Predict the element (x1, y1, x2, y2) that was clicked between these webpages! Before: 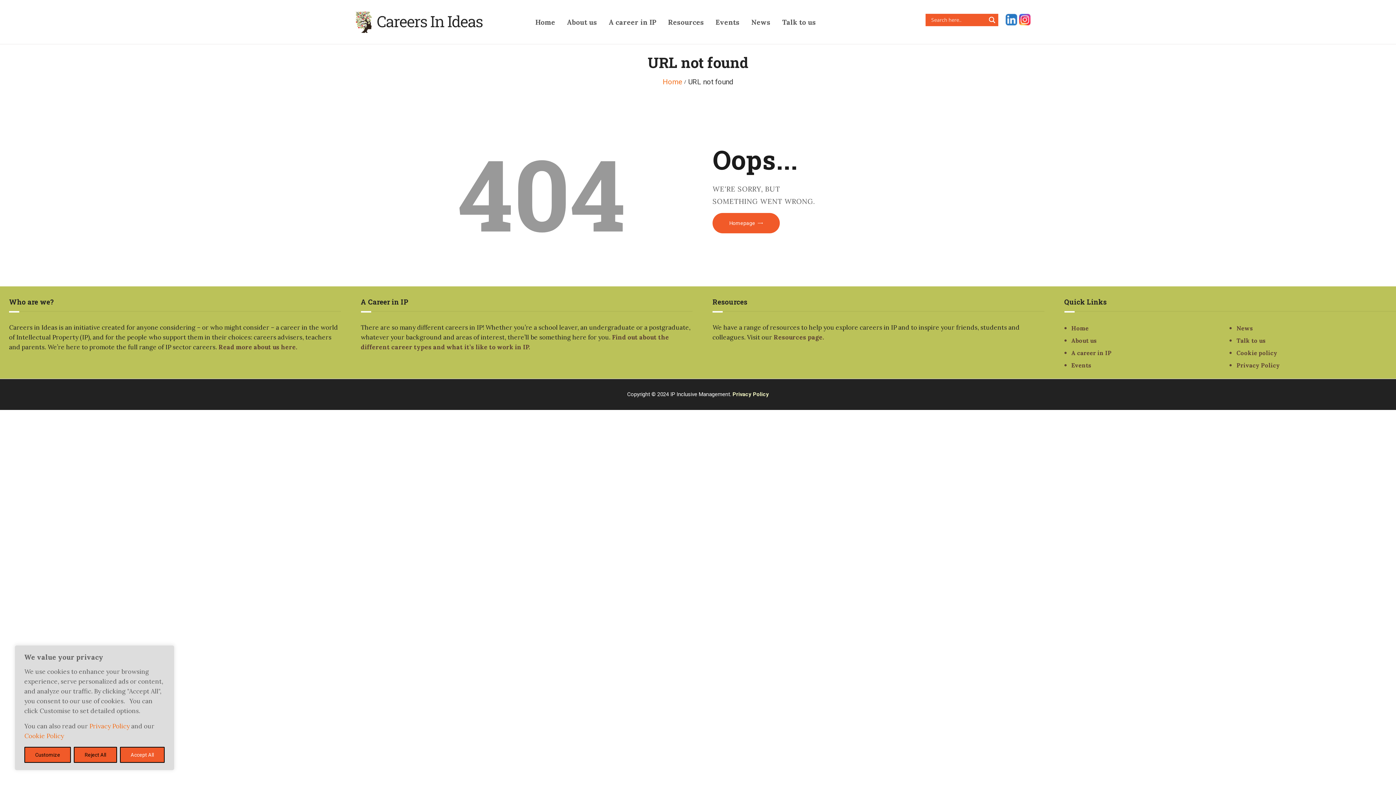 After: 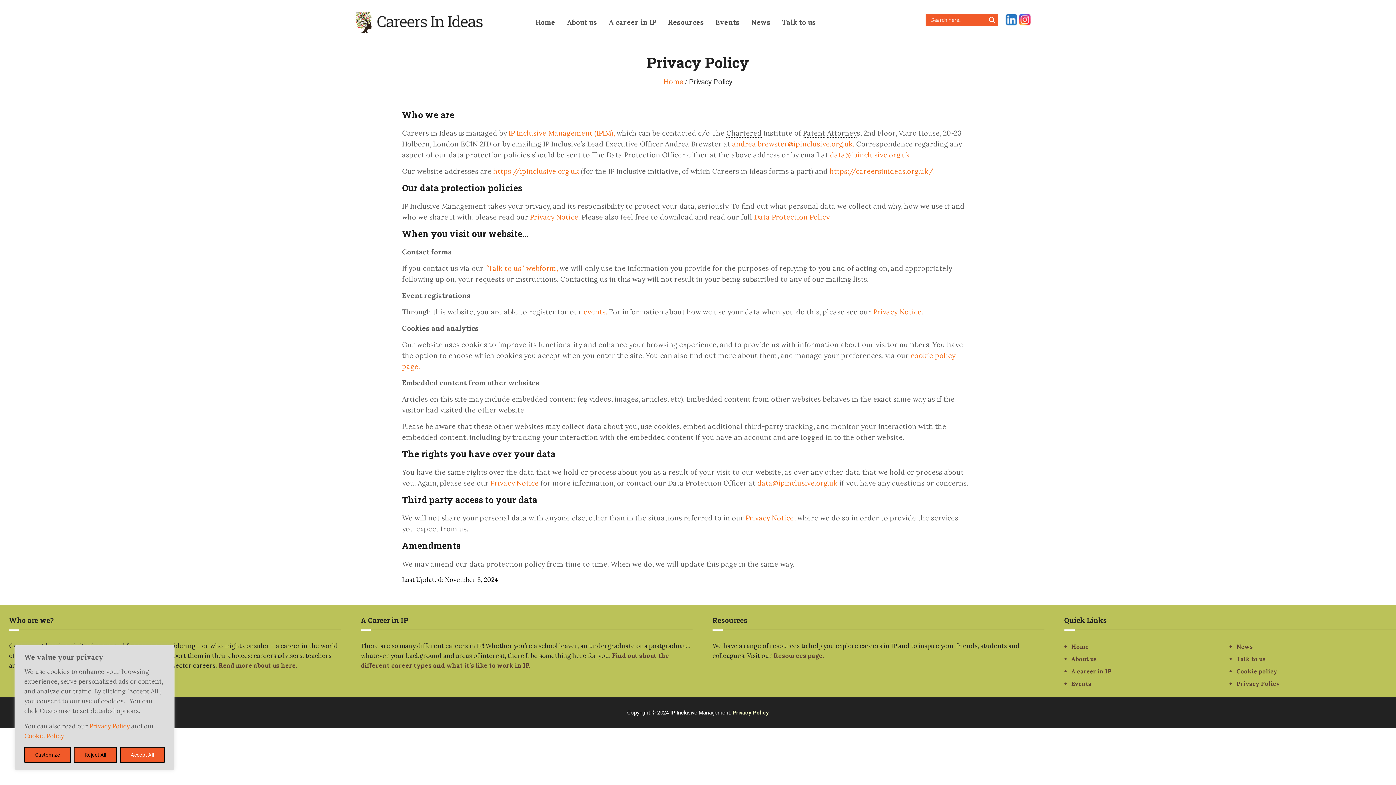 Action: bbox: (1236, 361, 1280, 369) label: Privacy Policy